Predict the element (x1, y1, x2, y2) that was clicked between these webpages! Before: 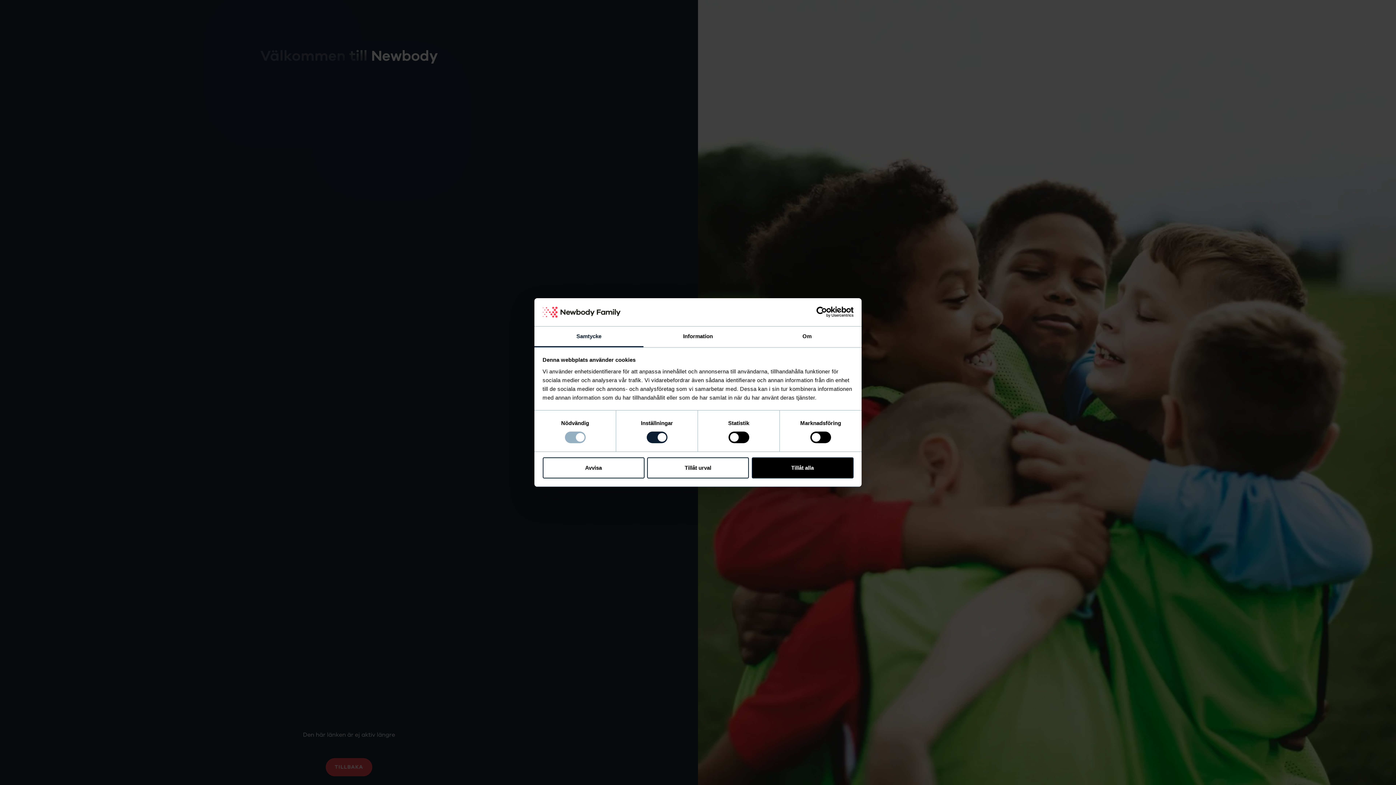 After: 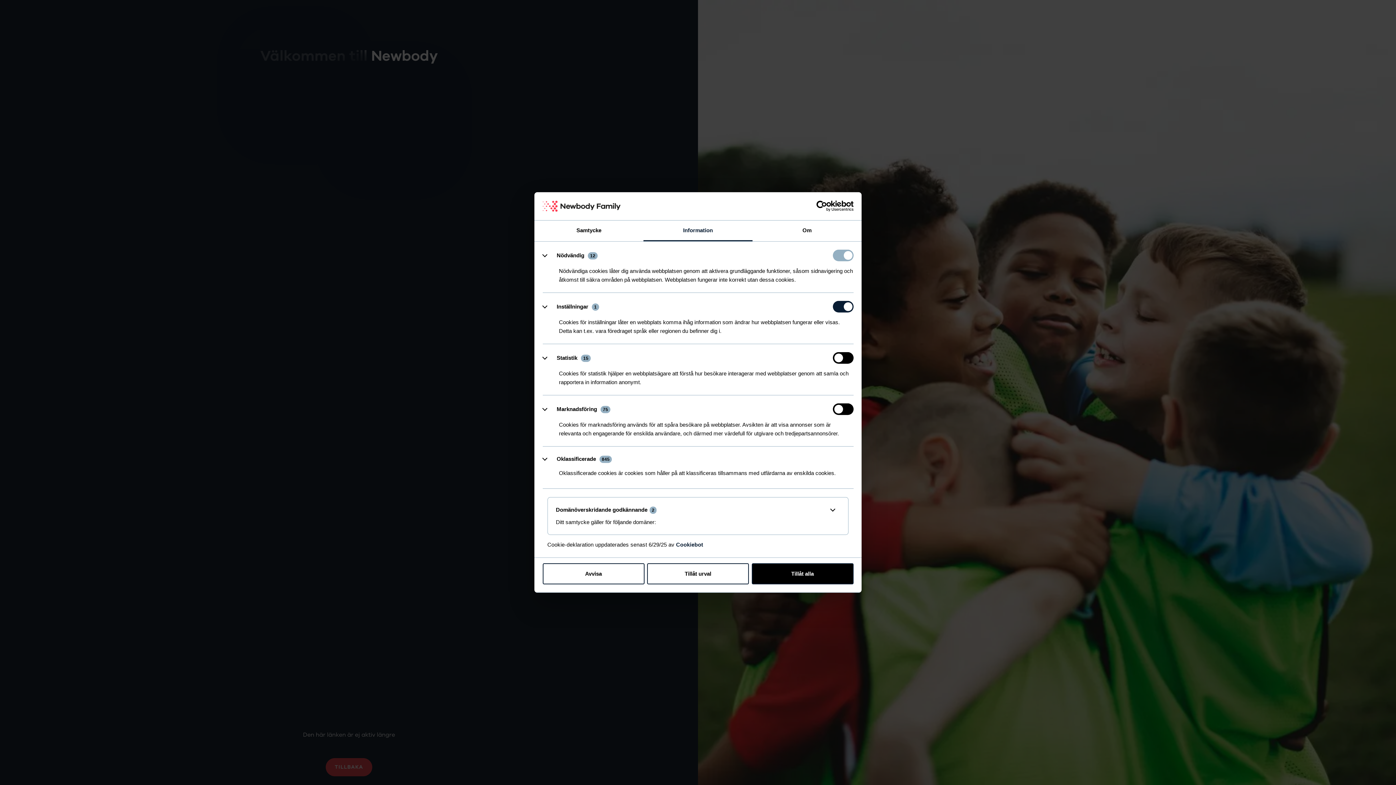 Action: bbox: (643, 326, 752, 347) label: Information